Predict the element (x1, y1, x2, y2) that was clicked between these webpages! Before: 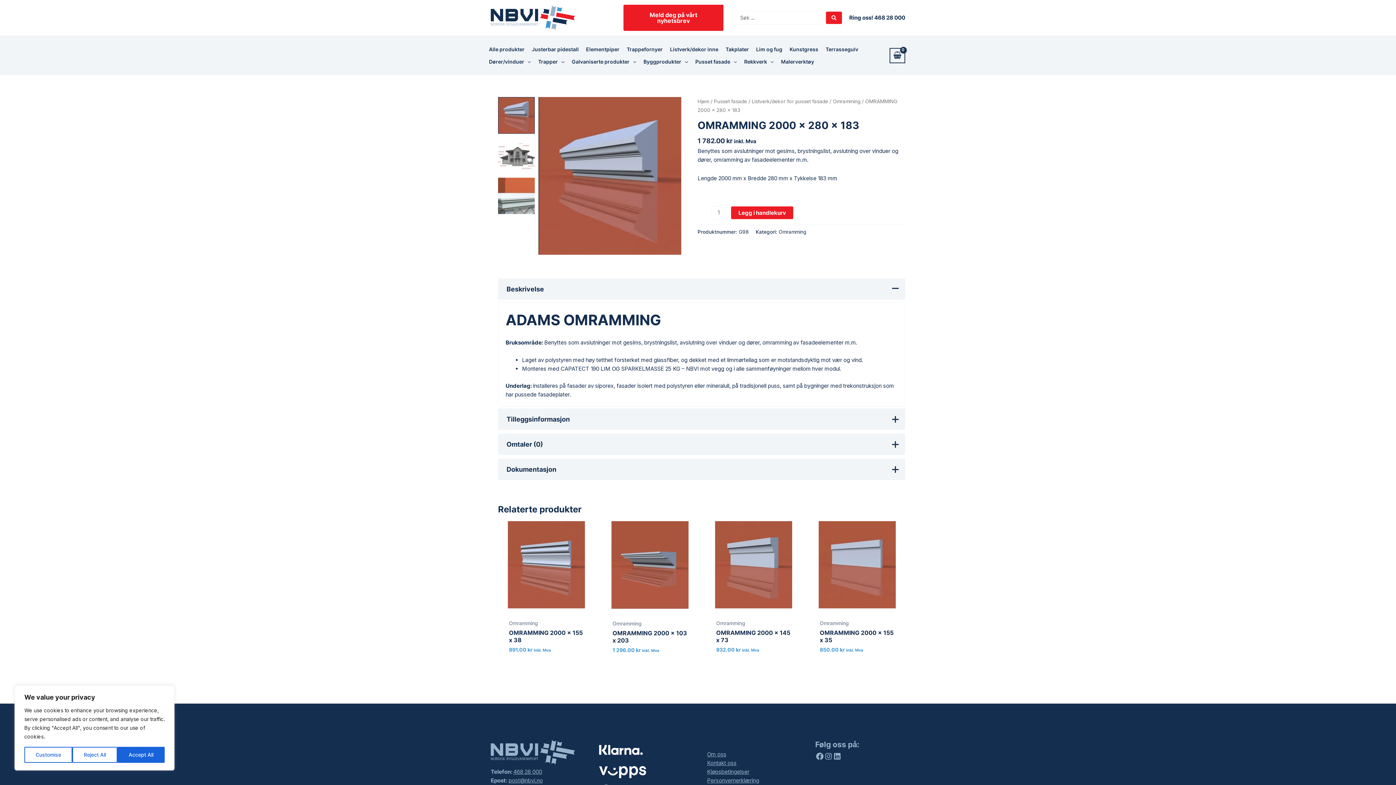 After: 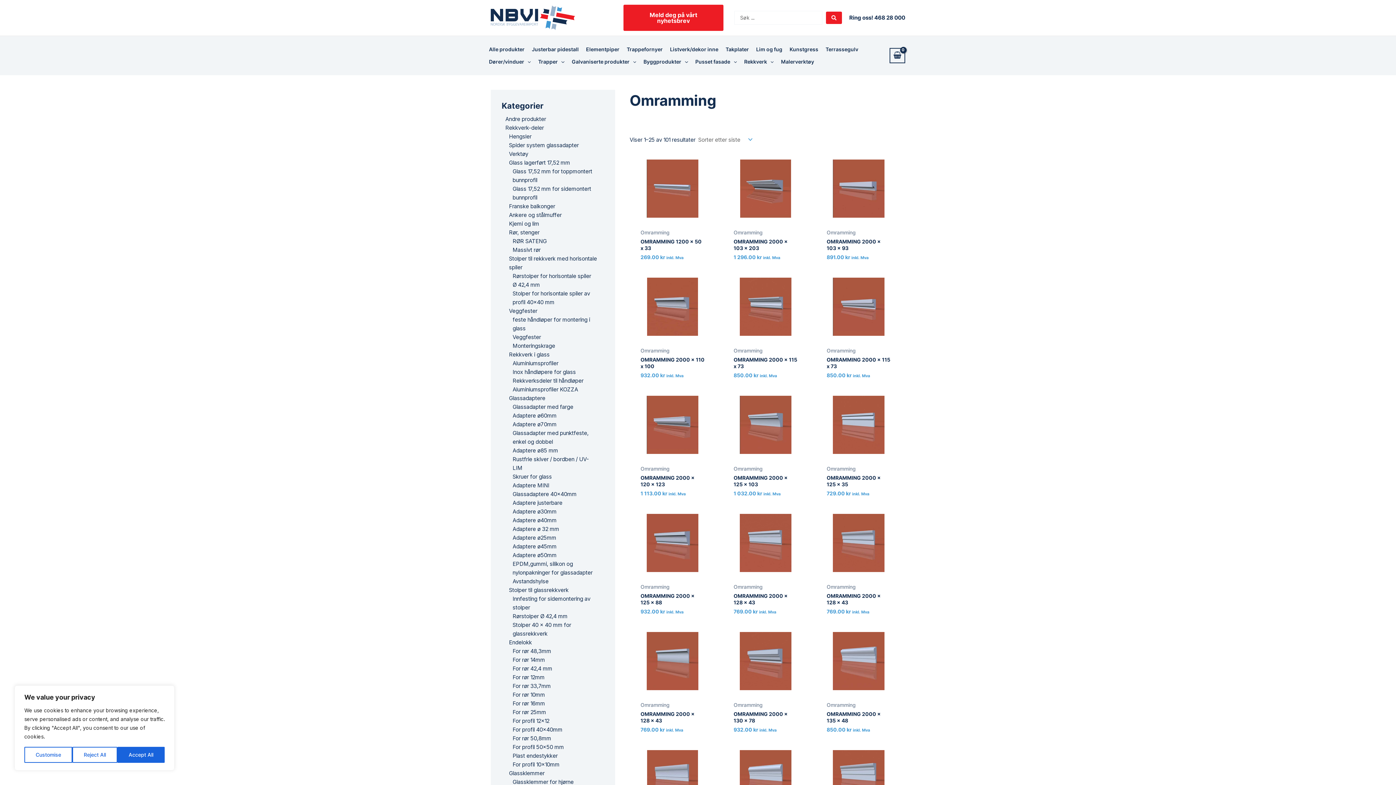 Action: label: Omramming bbox: (778, 228, 806, 234)